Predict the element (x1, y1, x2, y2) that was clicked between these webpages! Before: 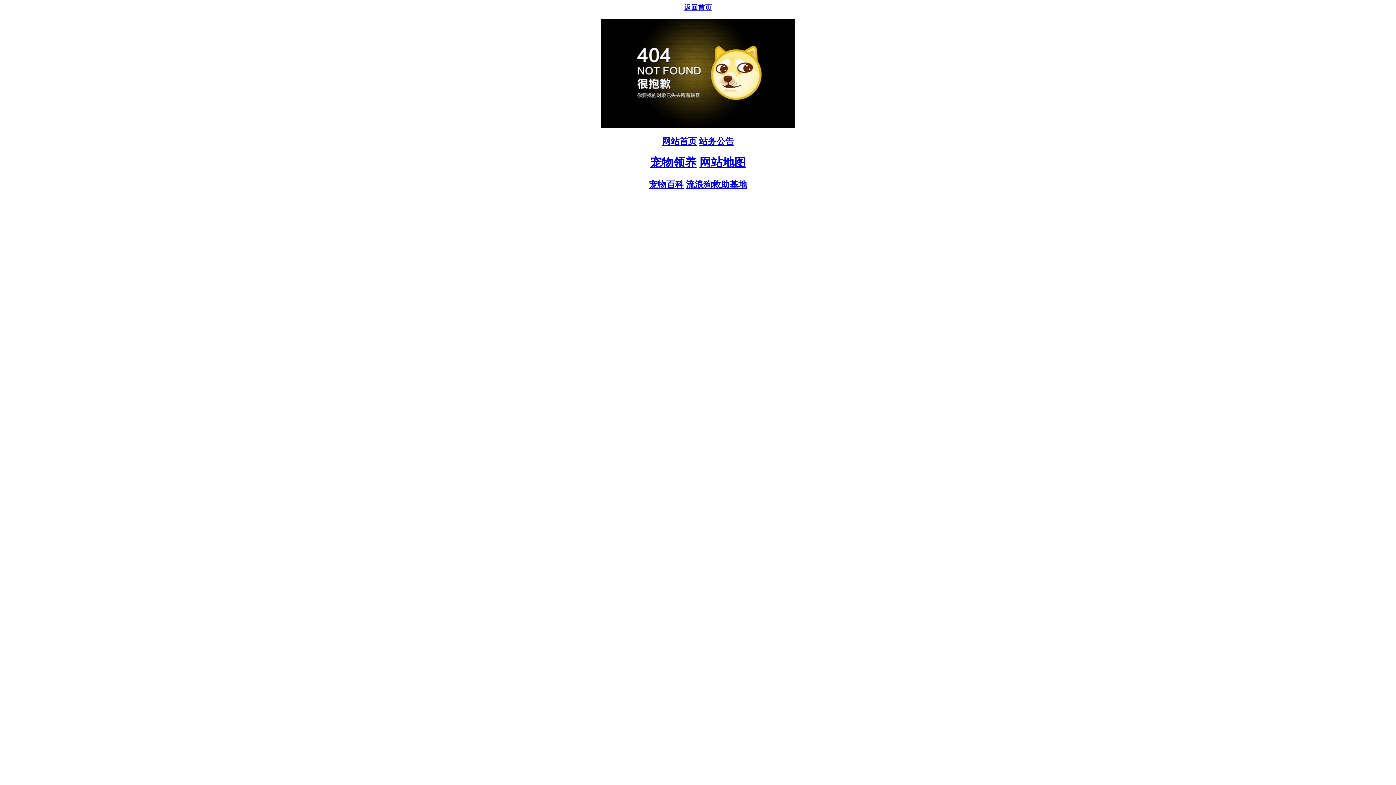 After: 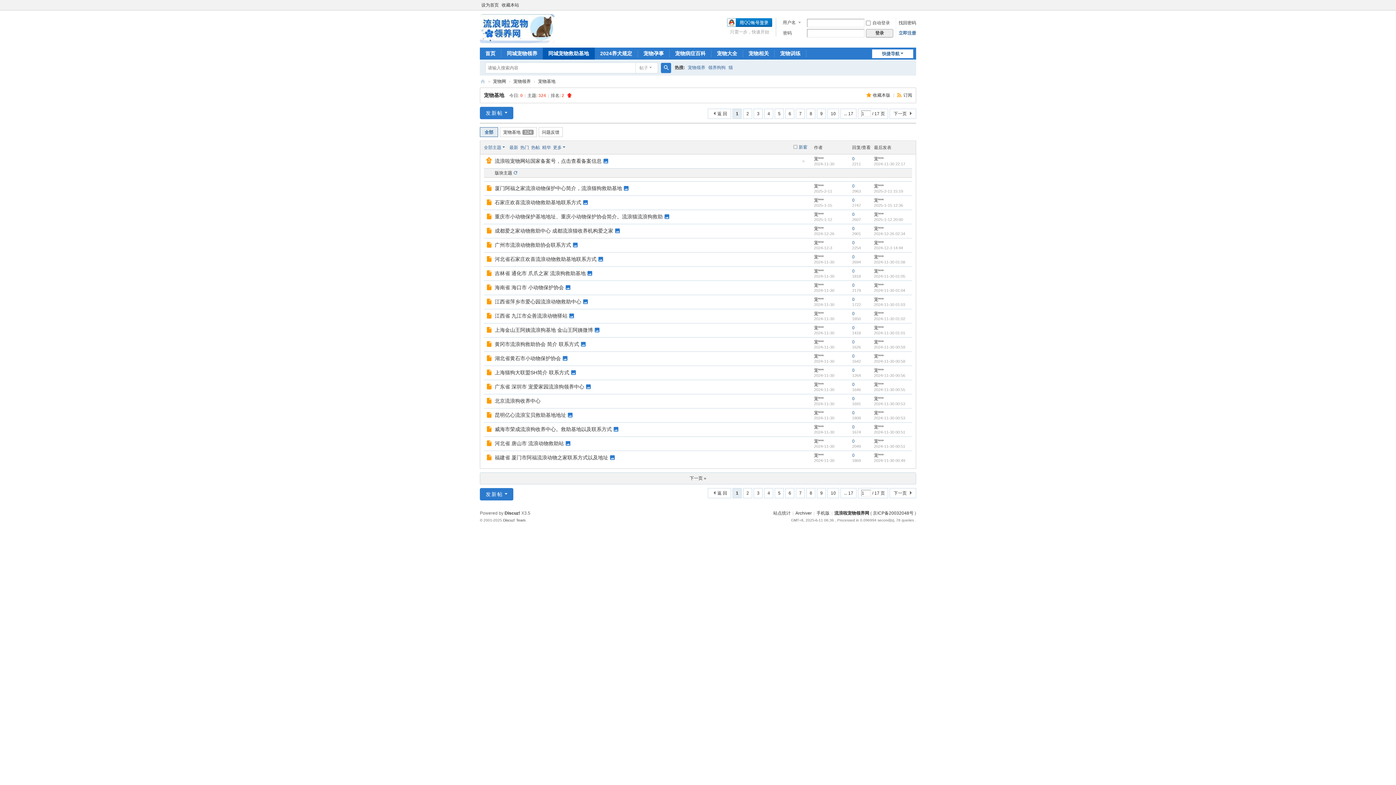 Action: label: 流浪狗救助基地 bbox: (686, 179, 747, 189)